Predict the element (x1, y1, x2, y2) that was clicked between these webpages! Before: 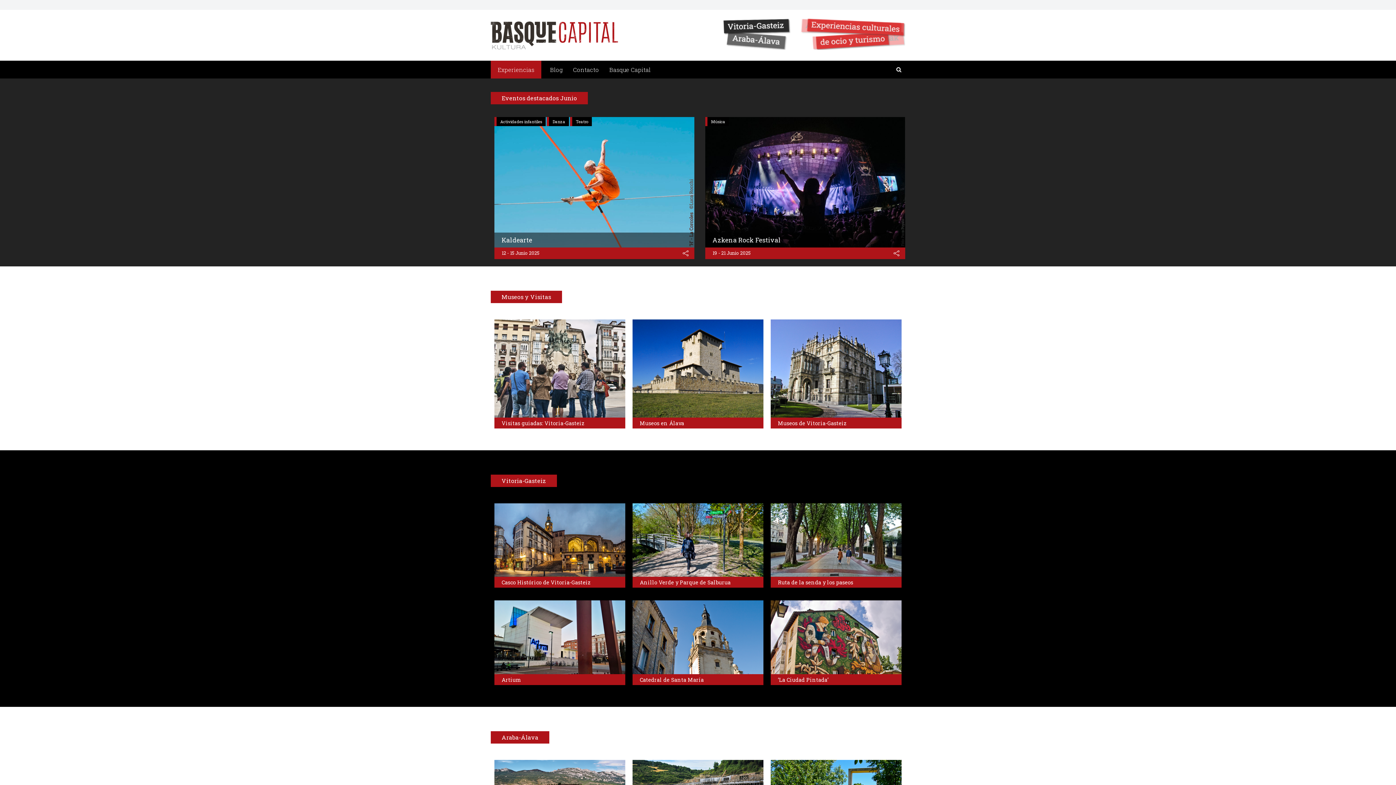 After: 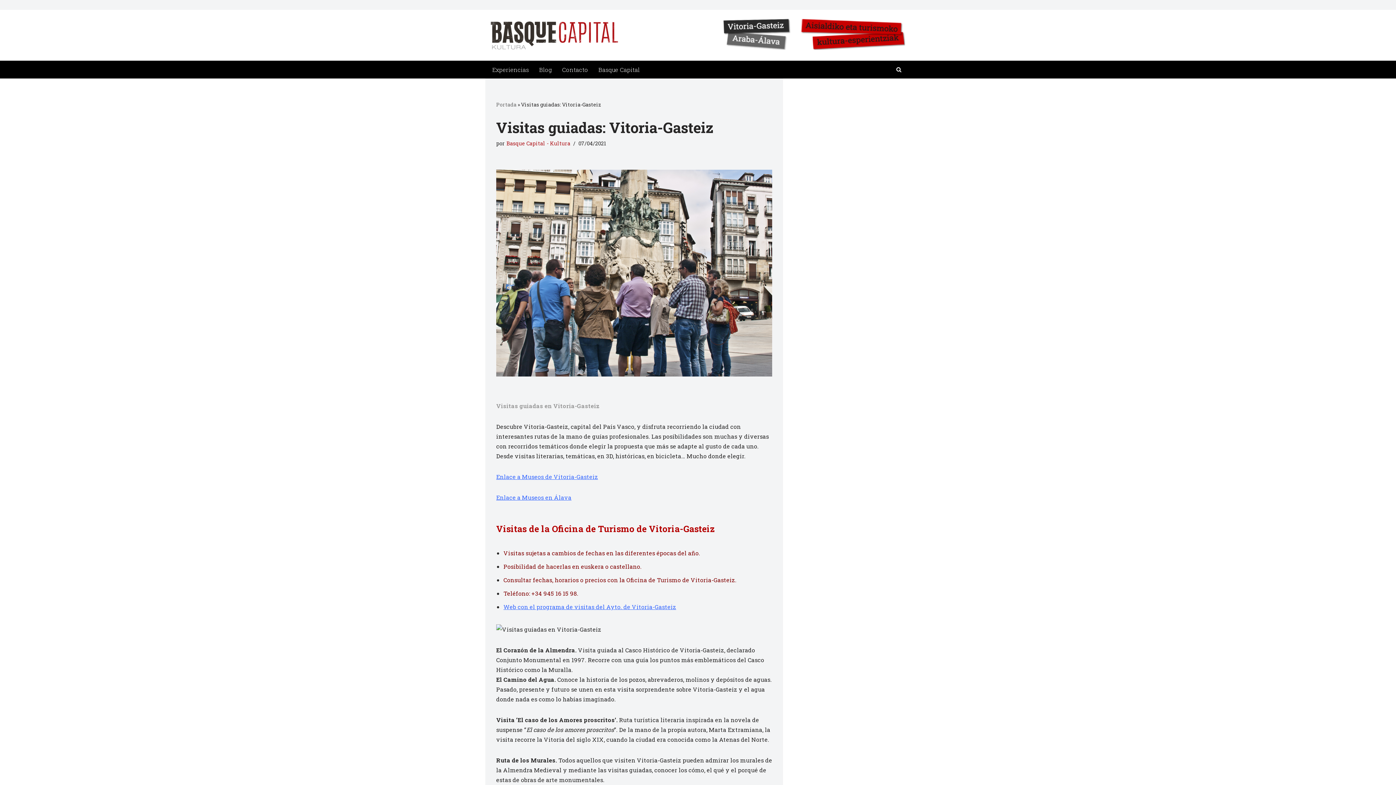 Action: label: Visitas guiadas: Vitoria-Gasteiz bbox: (501, 420, 584, 427)